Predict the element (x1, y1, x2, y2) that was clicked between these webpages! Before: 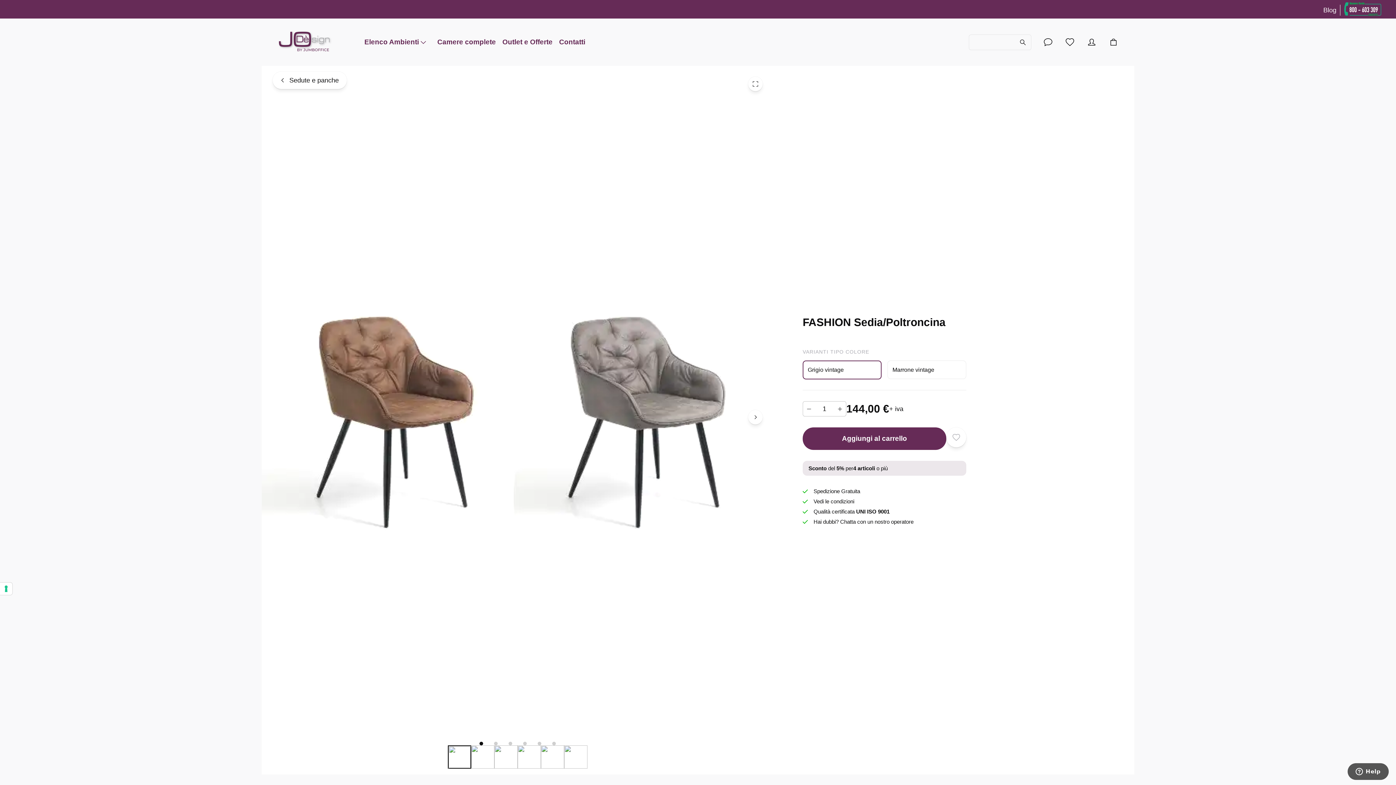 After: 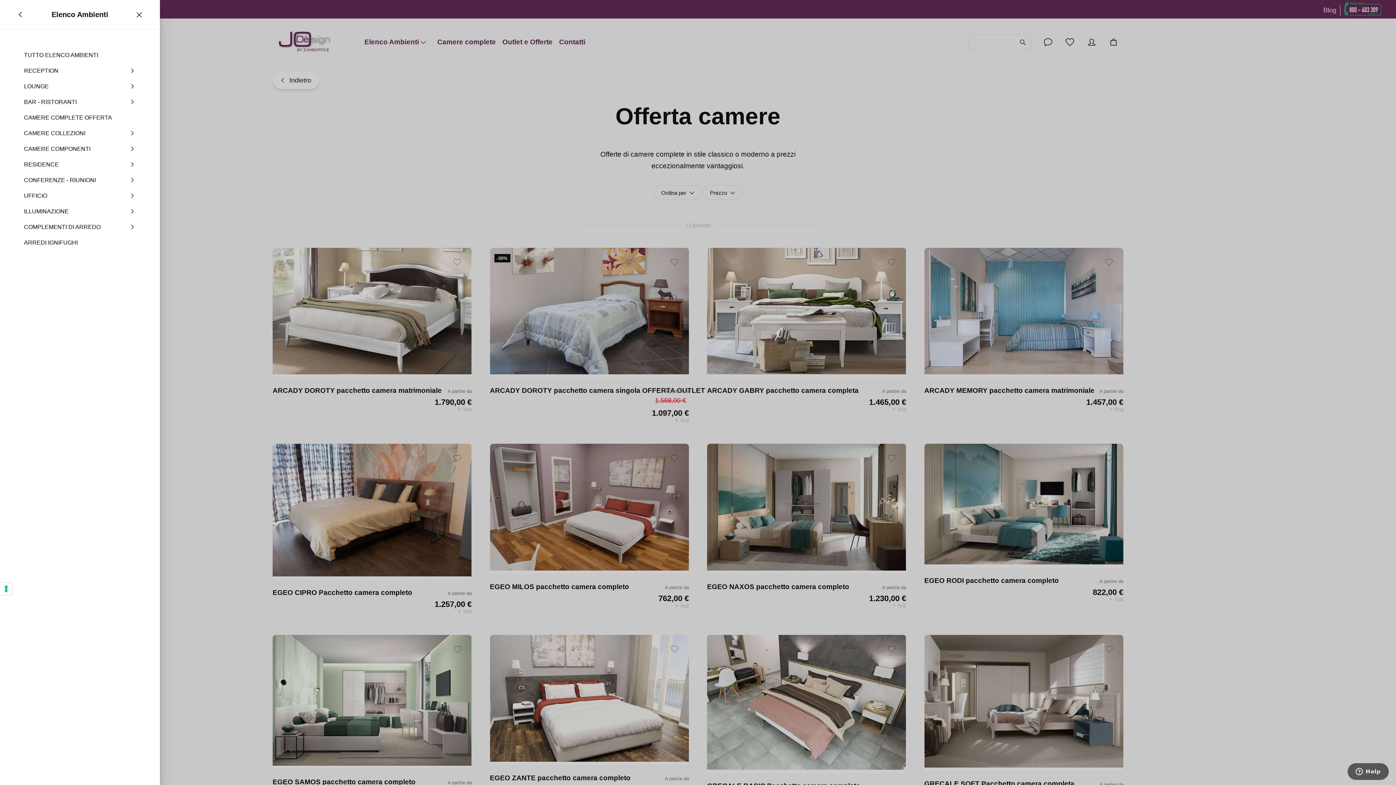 Action: label: Elenco Ambienti bbox: (356, 34, 436, 50)